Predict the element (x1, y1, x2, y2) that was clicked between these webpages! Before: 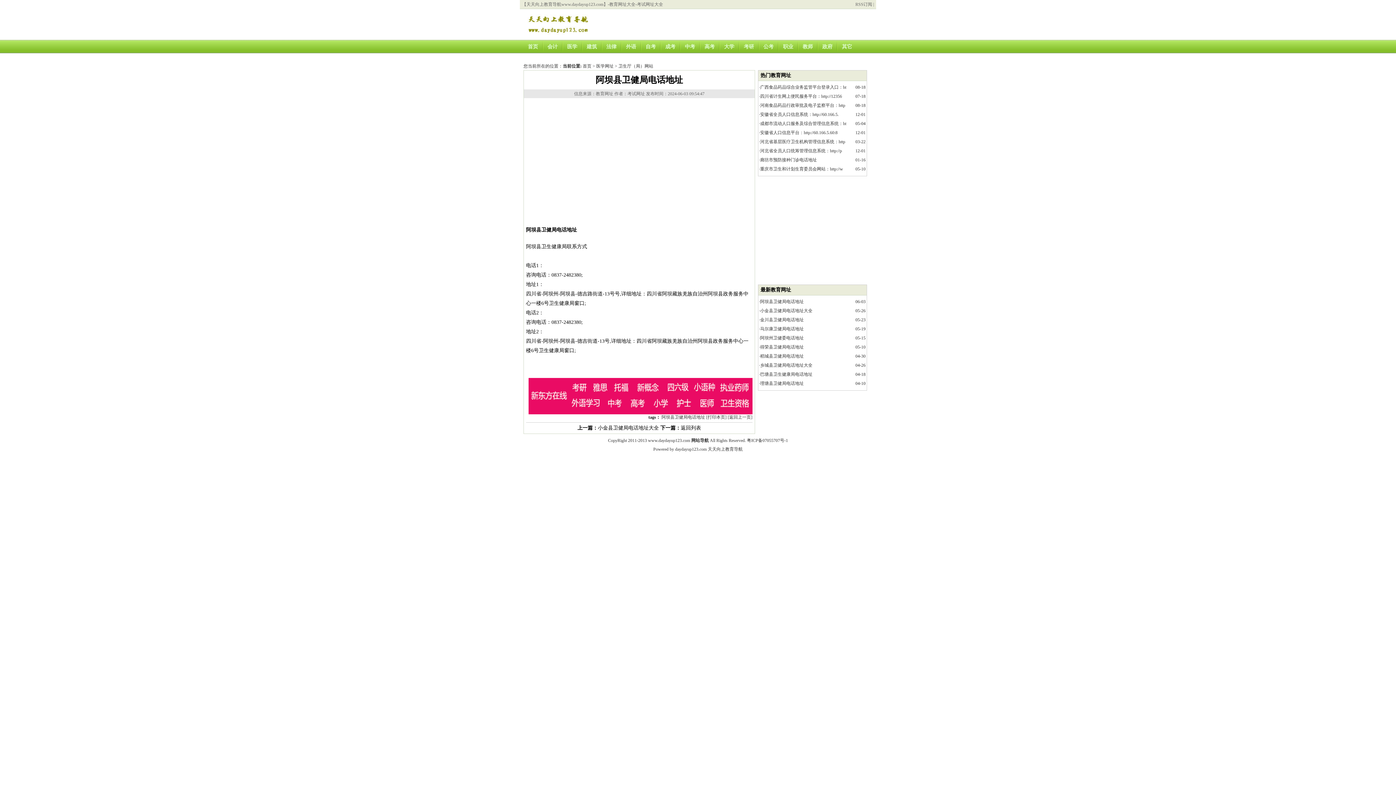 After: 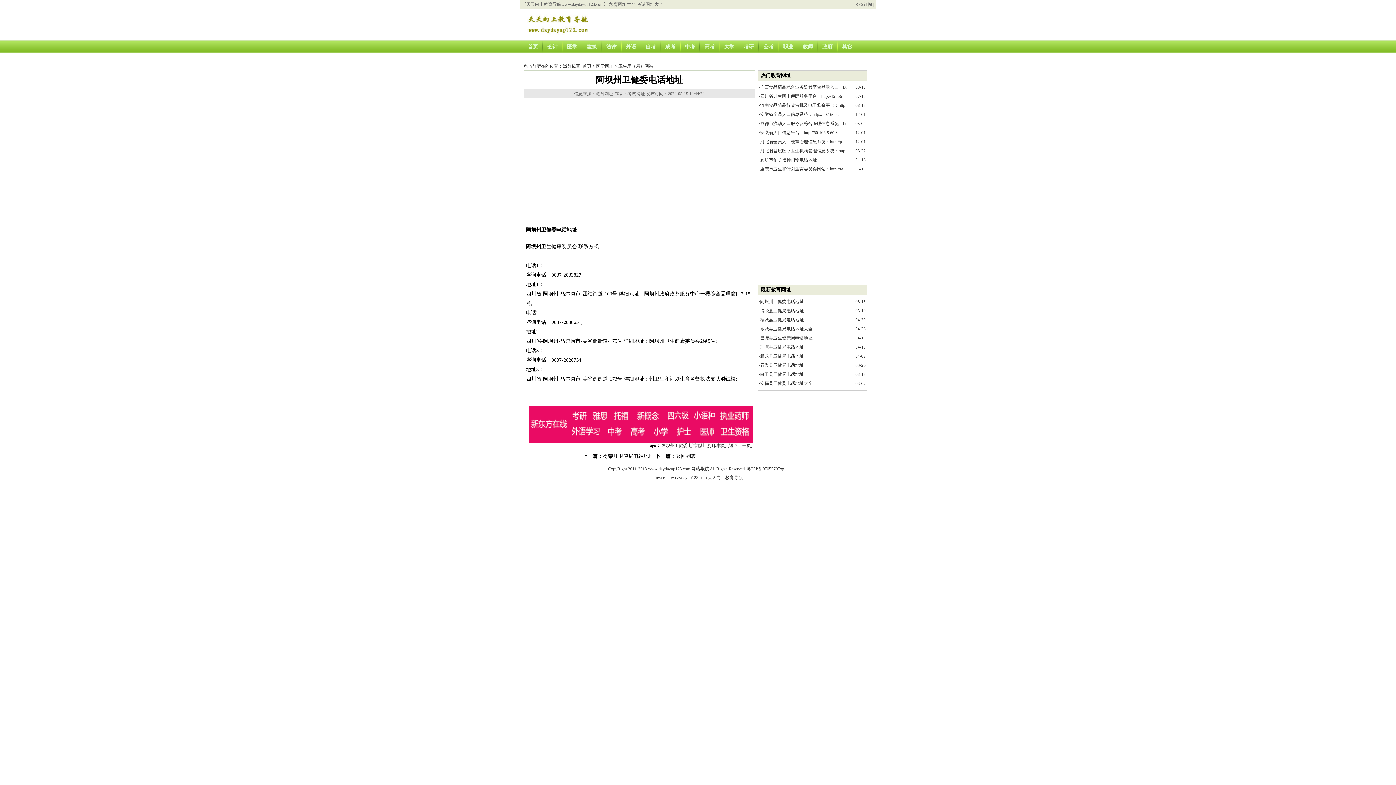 Action: bbox: (758, 333, 865, 342) label: 05-15
·阿坝州卫健委电话地址